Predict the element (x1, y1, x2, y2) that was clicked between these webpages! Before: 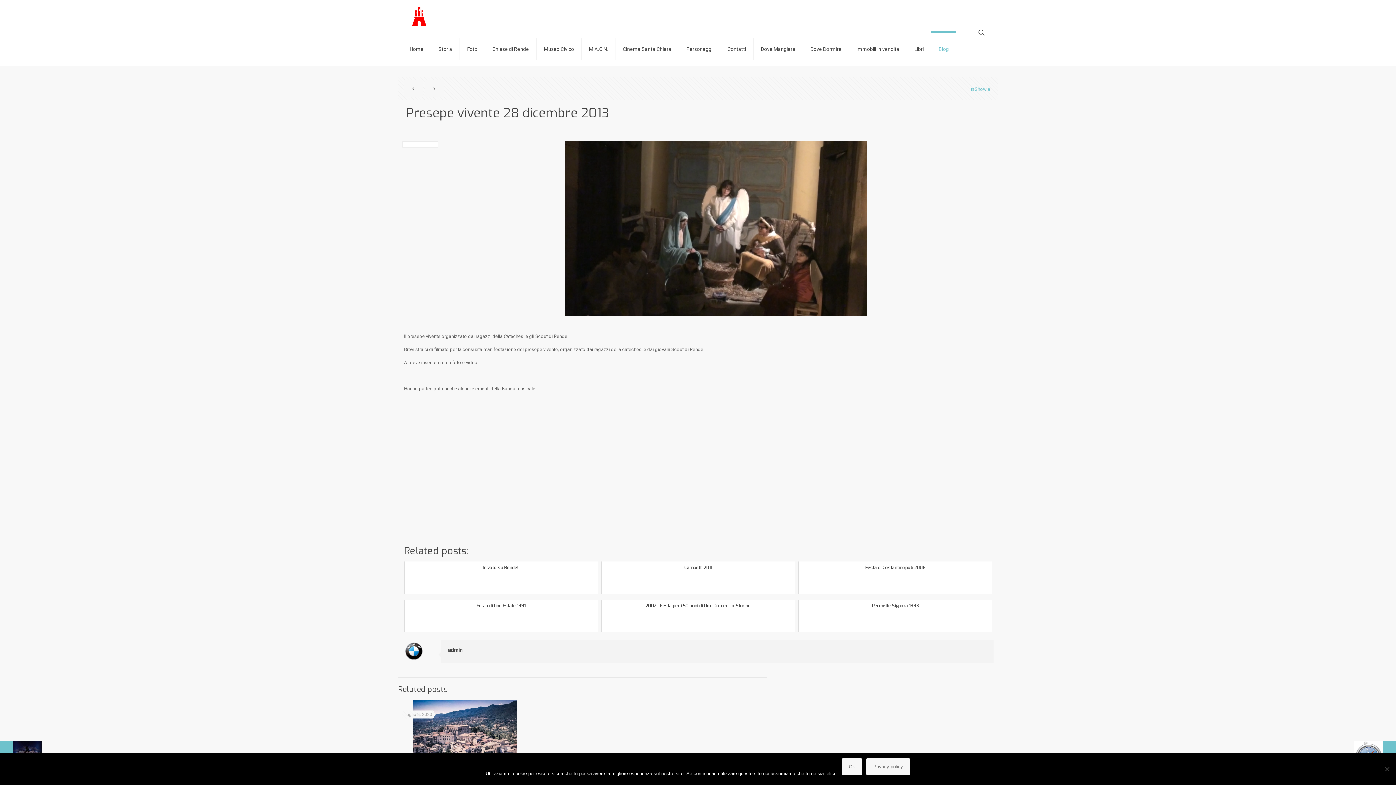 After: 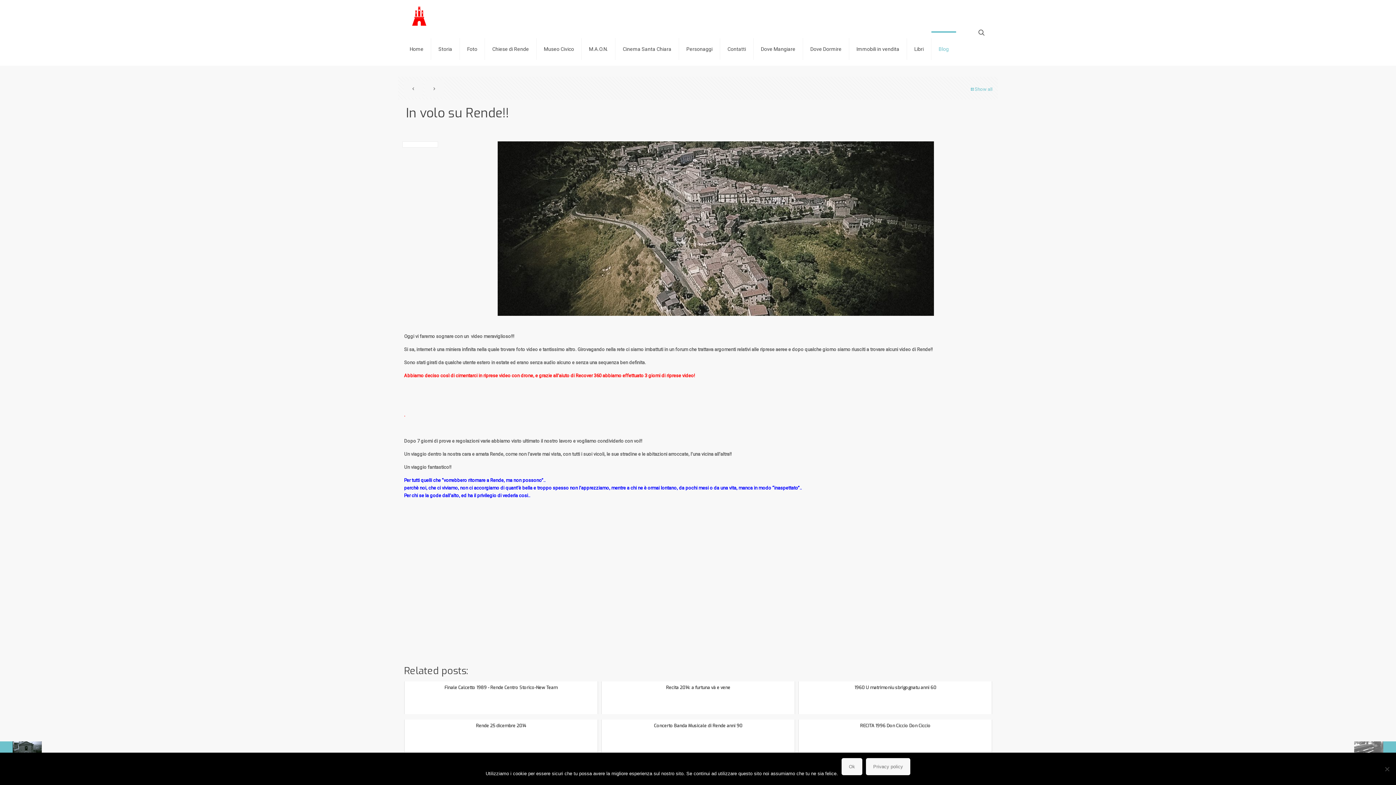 Action: label: In volo su Rende!! bbox: (404, 561, 598, 594)